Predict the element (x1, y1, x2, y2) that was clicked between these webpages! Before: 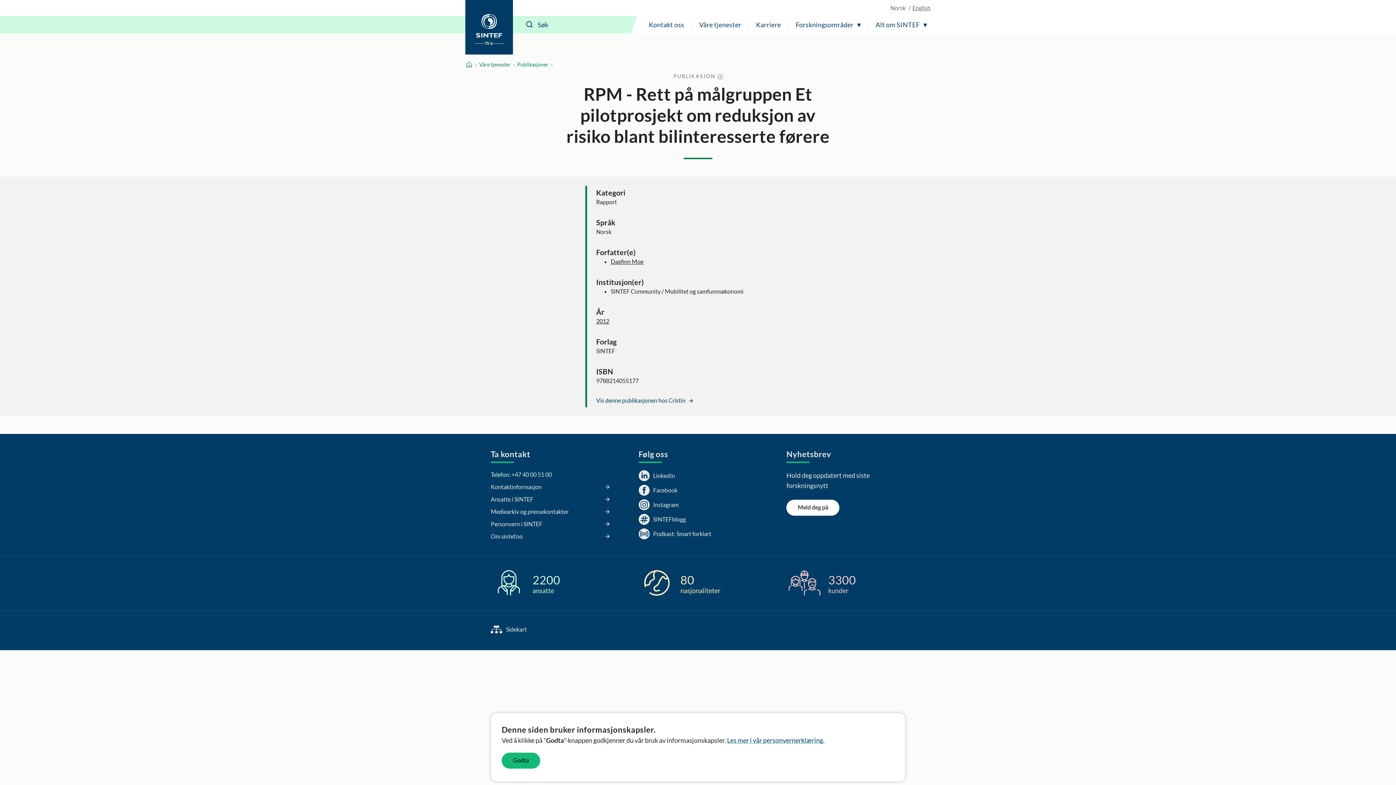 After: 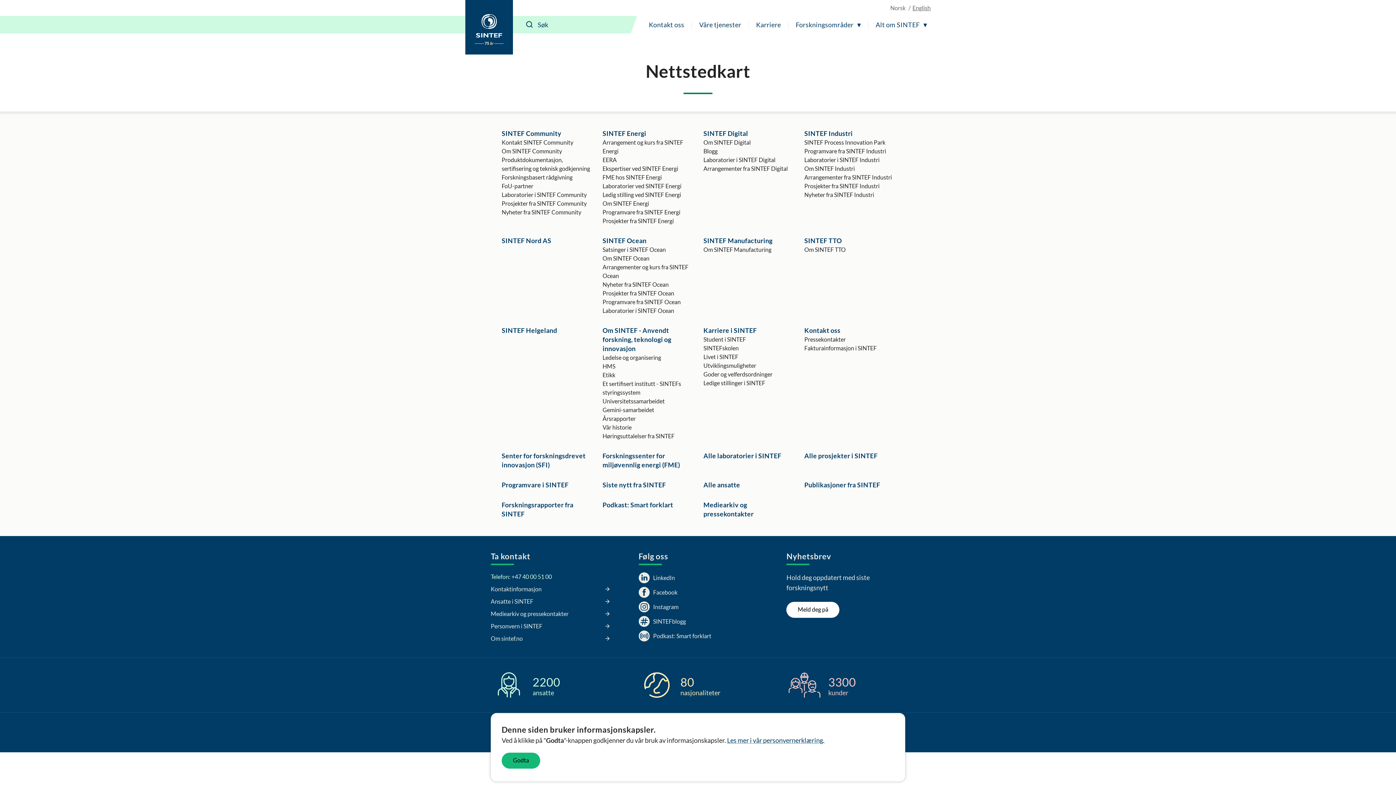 Action: bbox: (490, 625, 526, 634) label: Sidekart